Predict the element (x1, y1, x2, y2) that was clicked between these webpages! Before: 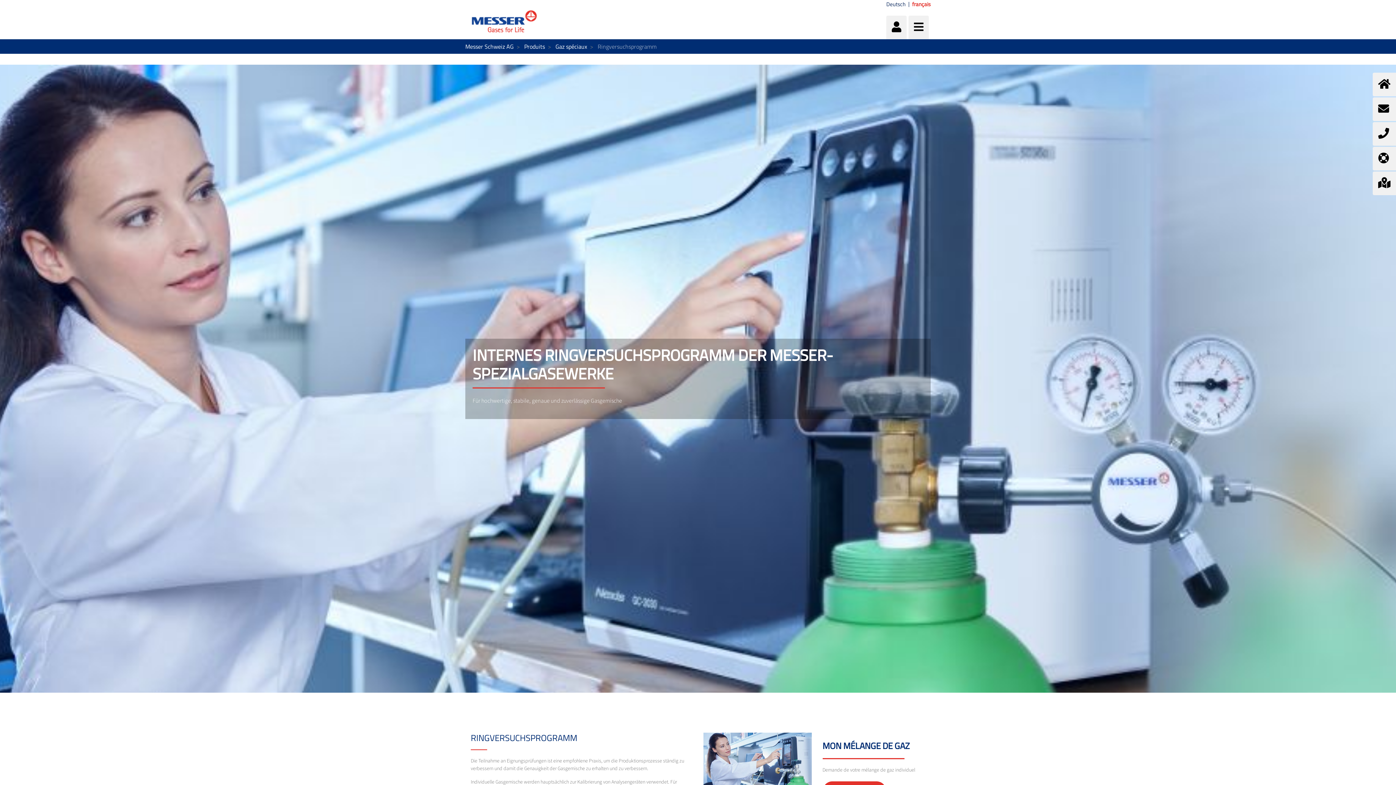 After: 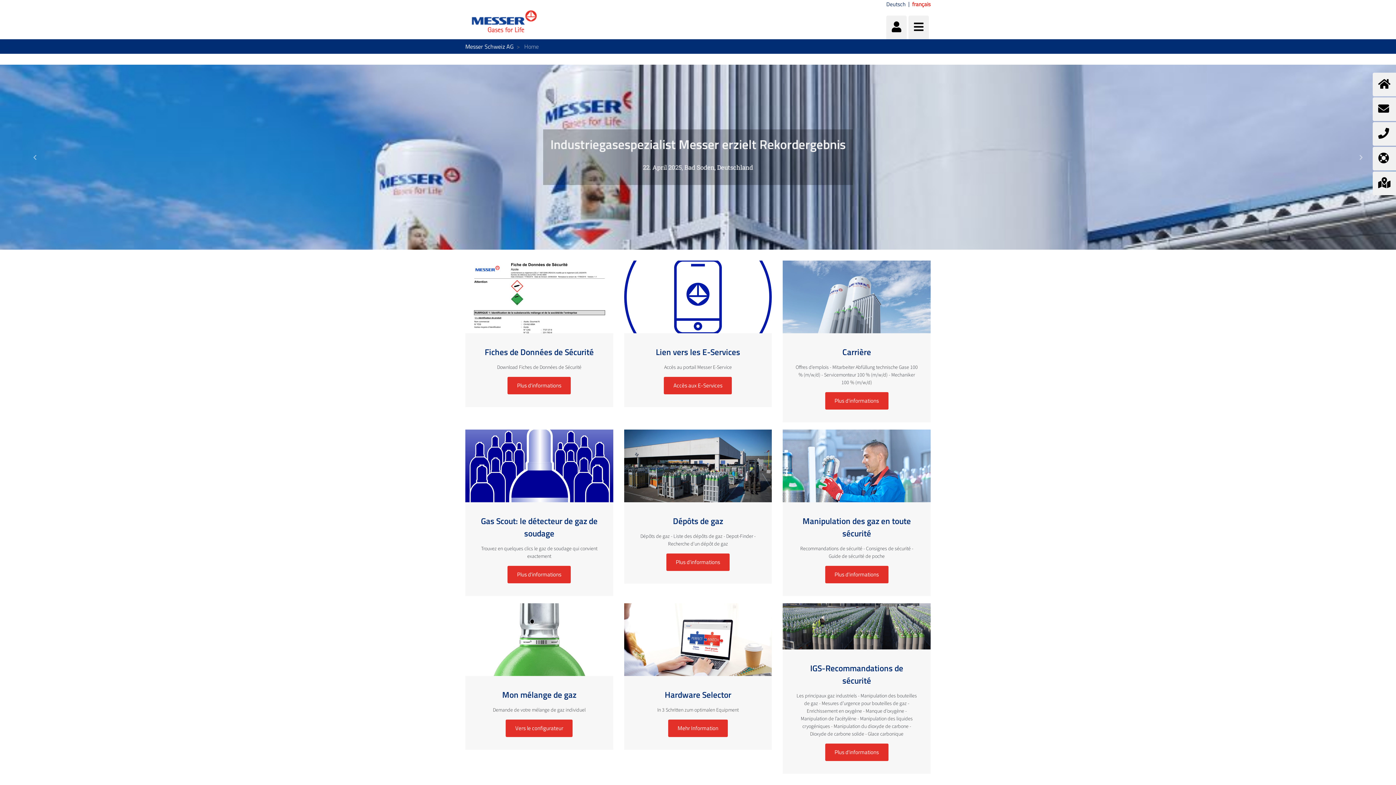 Action: bbox: (465, 7, 541, 36)